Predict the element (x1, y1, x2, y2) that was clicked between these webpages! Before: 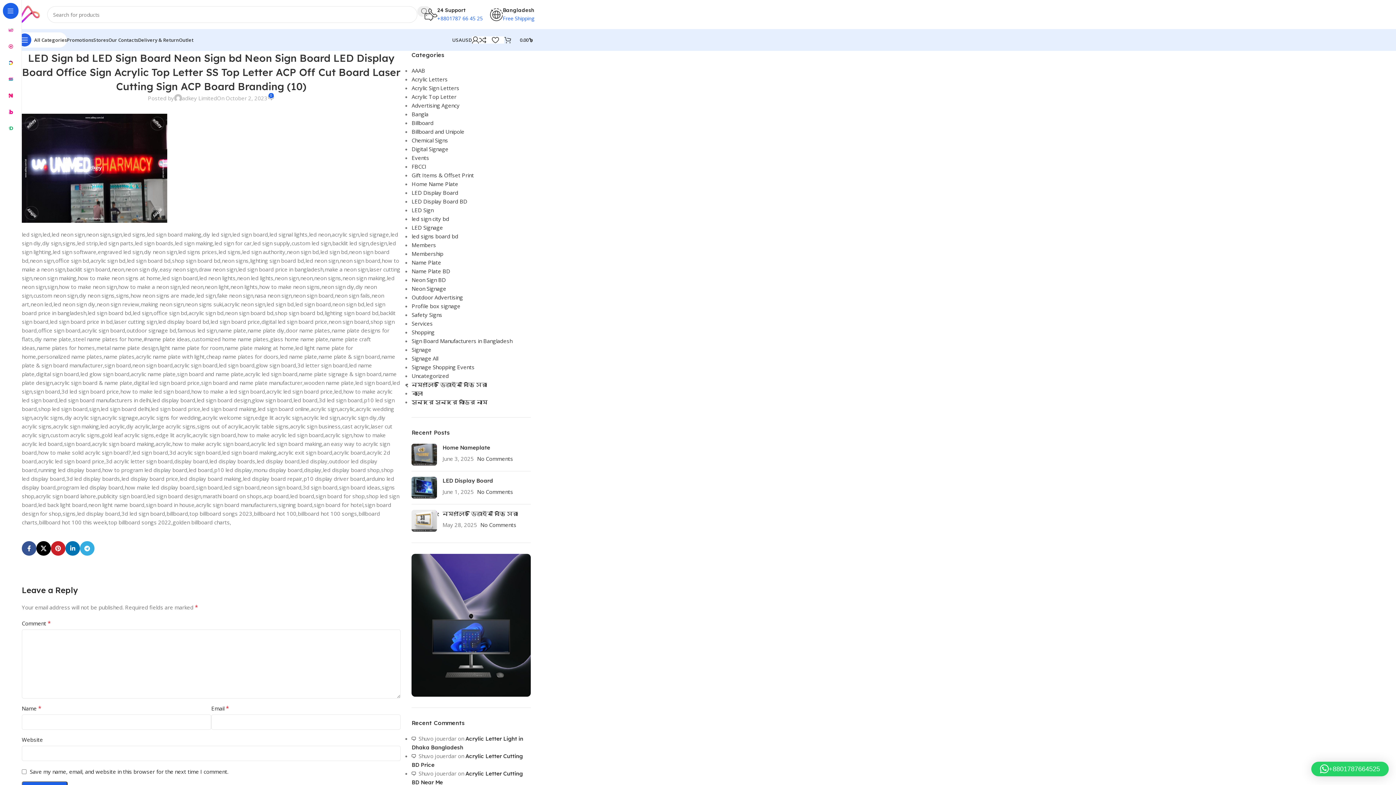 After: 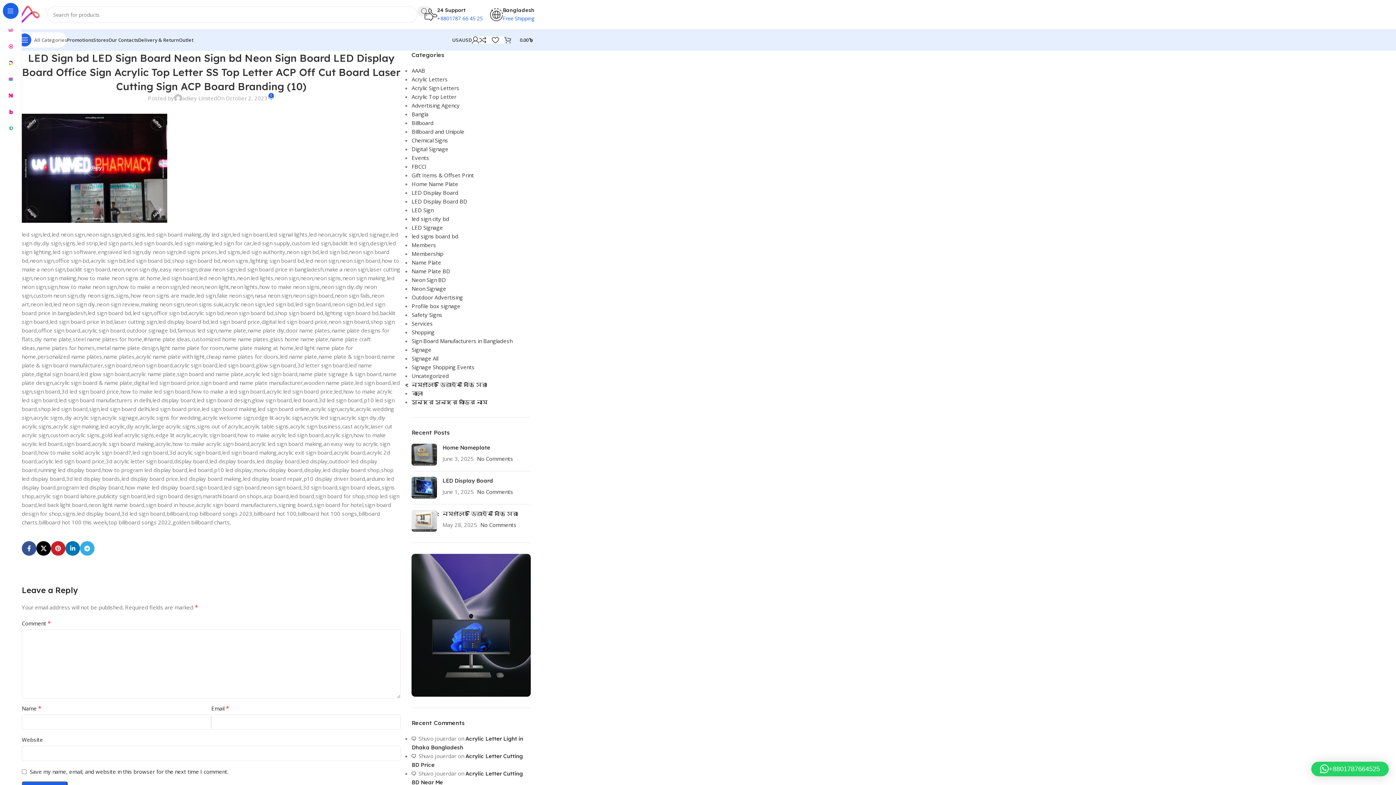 Action: bbox: (18, 32, 66, 47) label: Open sticky navigation